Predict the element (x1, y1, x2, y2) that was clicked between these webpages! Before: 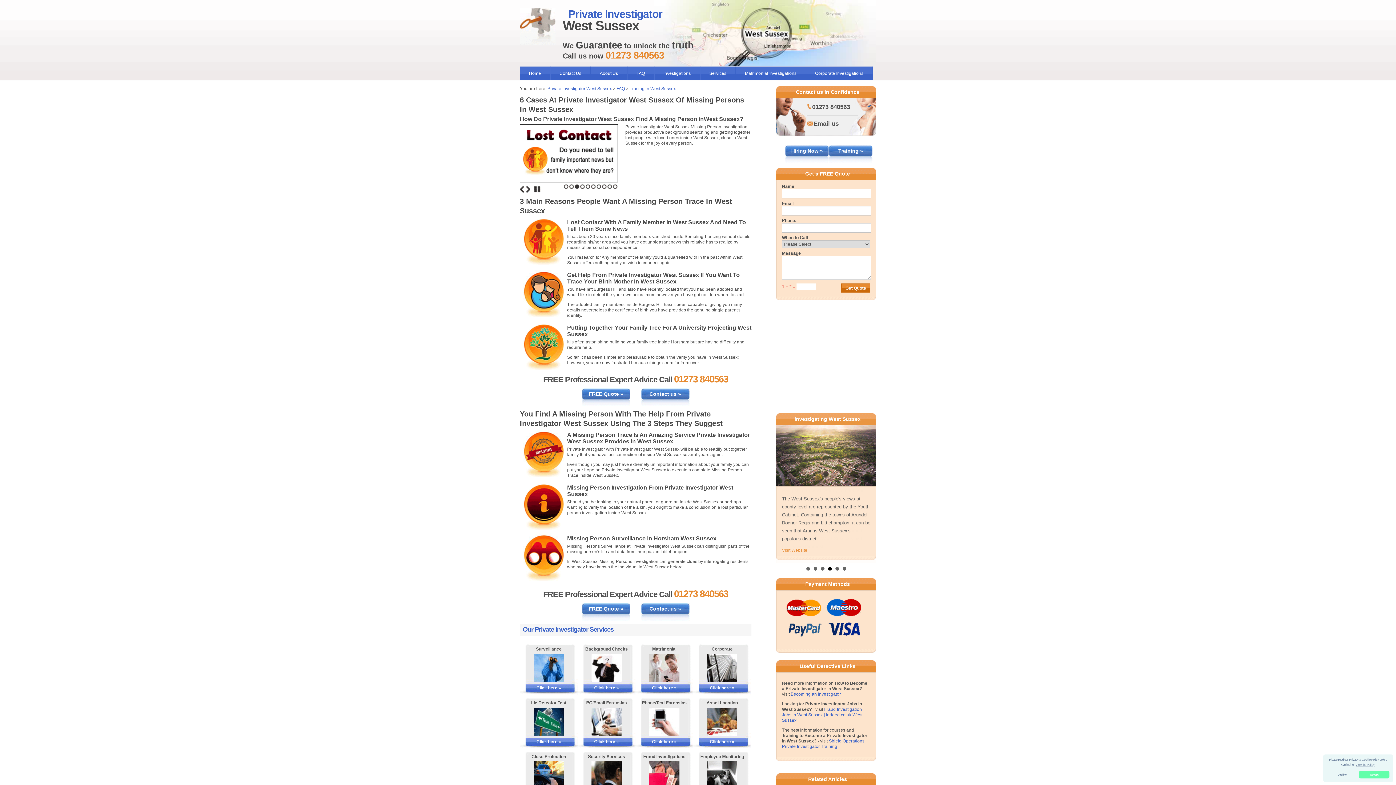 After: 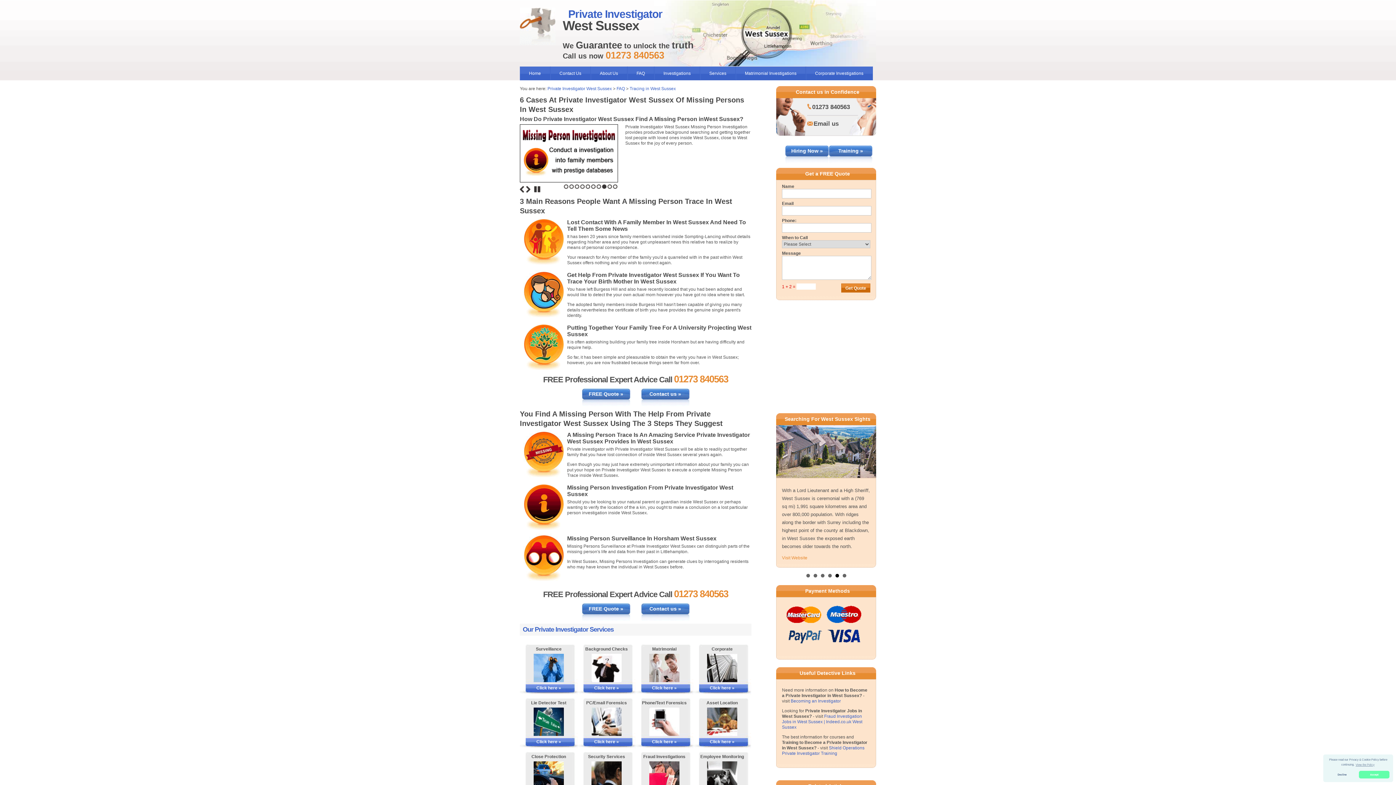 Action: label: 01273 840563 bbox: (674, 590, 728, 599)